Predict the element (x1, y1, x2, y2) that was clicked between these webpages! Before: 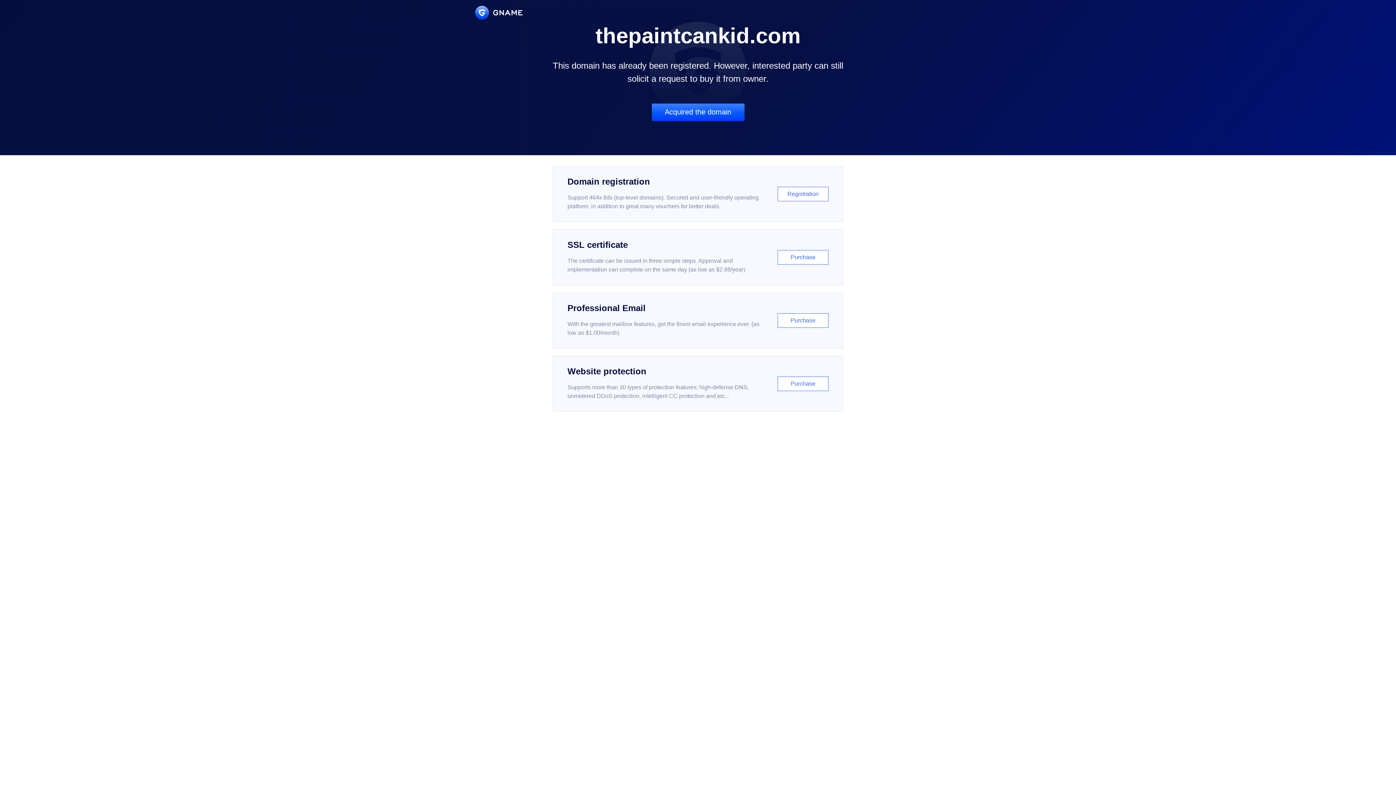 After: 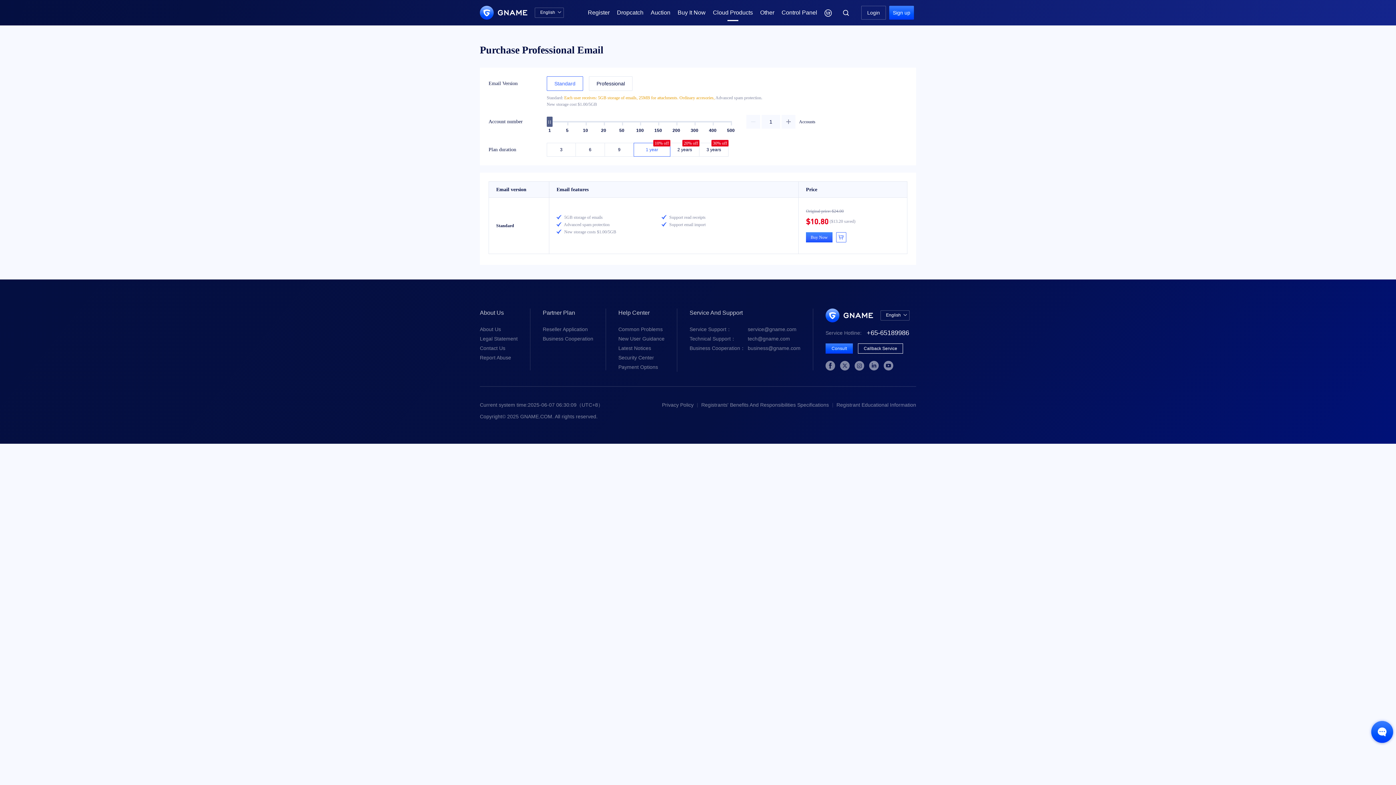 Action: label: Professional Email

With the greatest mailbox features, get the finest email experience ever. (as low as $1.00/month)

Purchase bbox: (552, 292, 843, 348)